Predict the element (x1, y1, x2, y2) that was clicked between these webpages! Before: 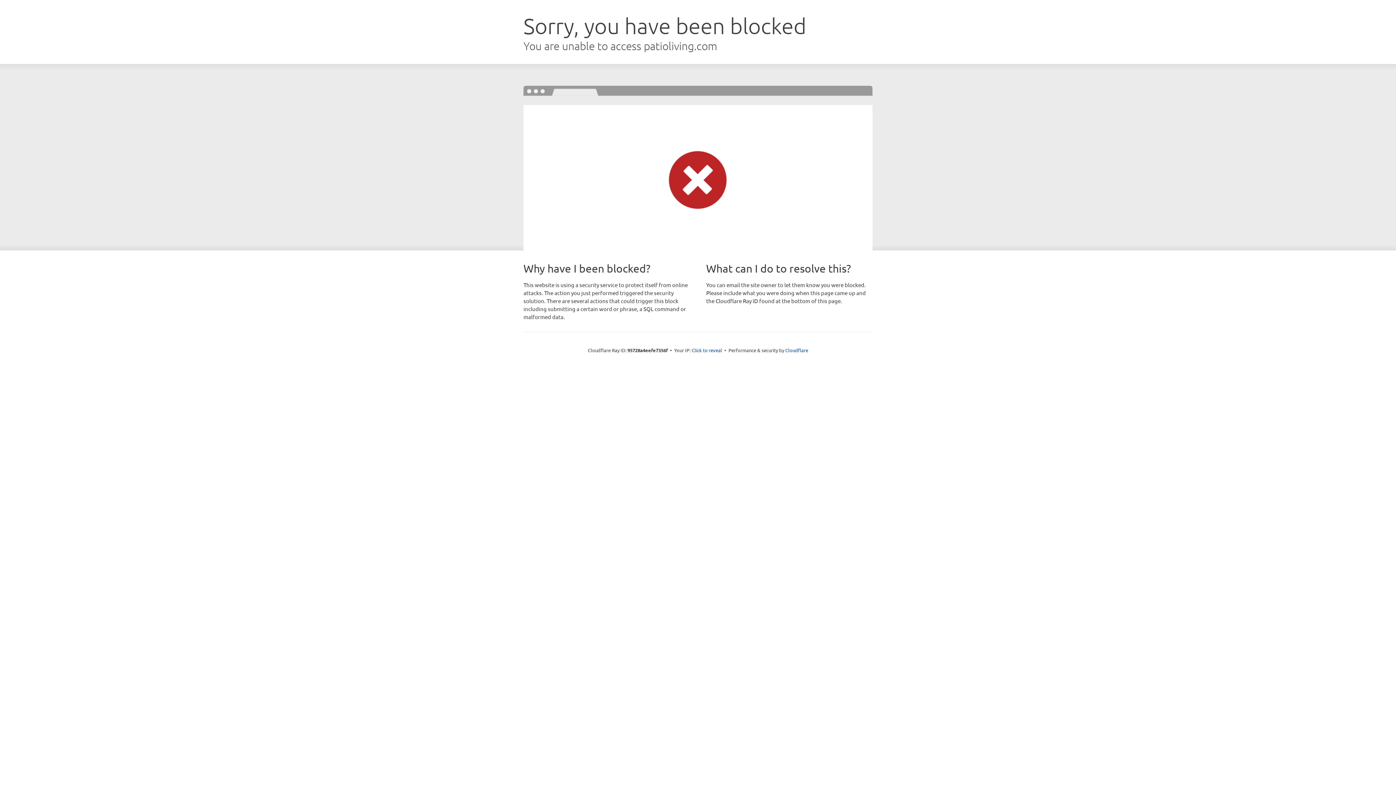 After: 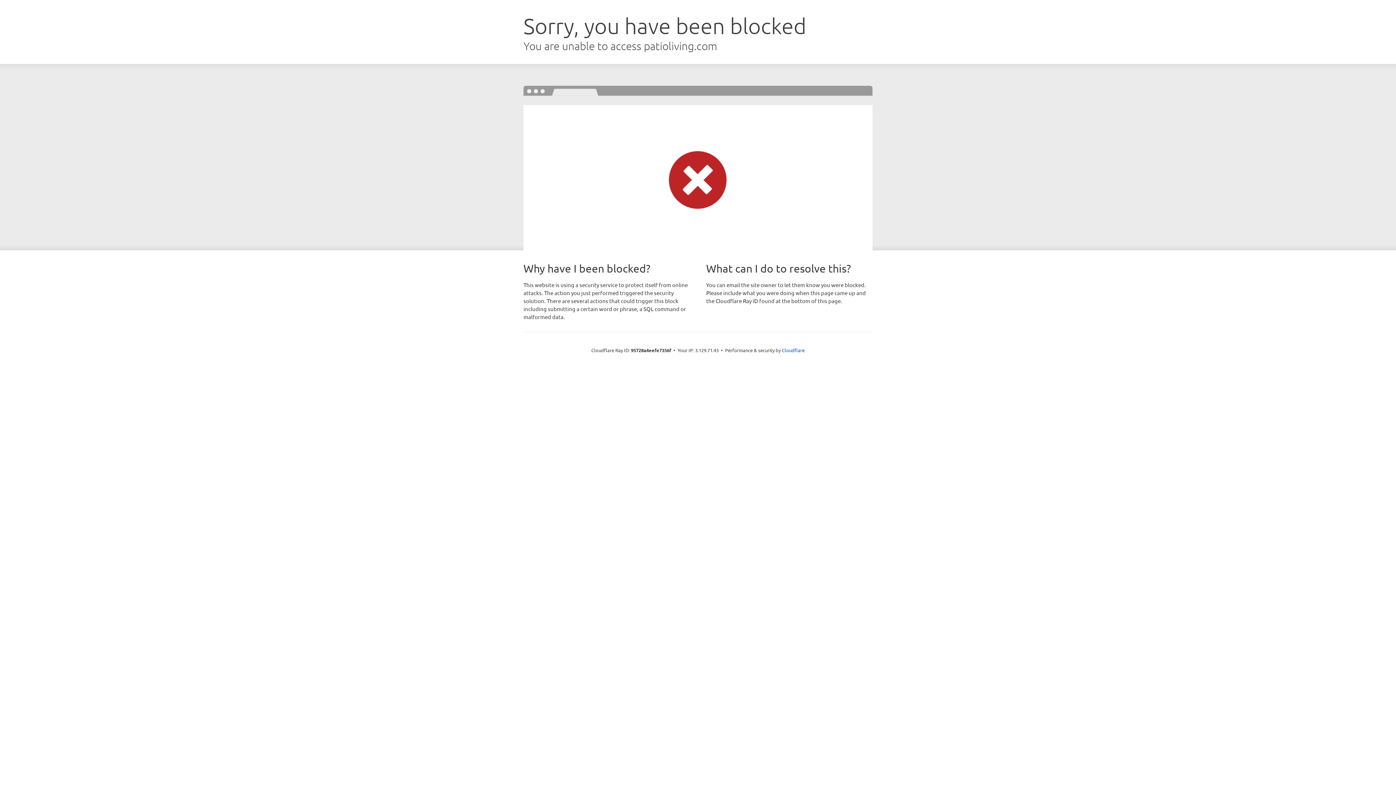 Action: label: Click to reveal bbox: (691, 346, 722, 353)